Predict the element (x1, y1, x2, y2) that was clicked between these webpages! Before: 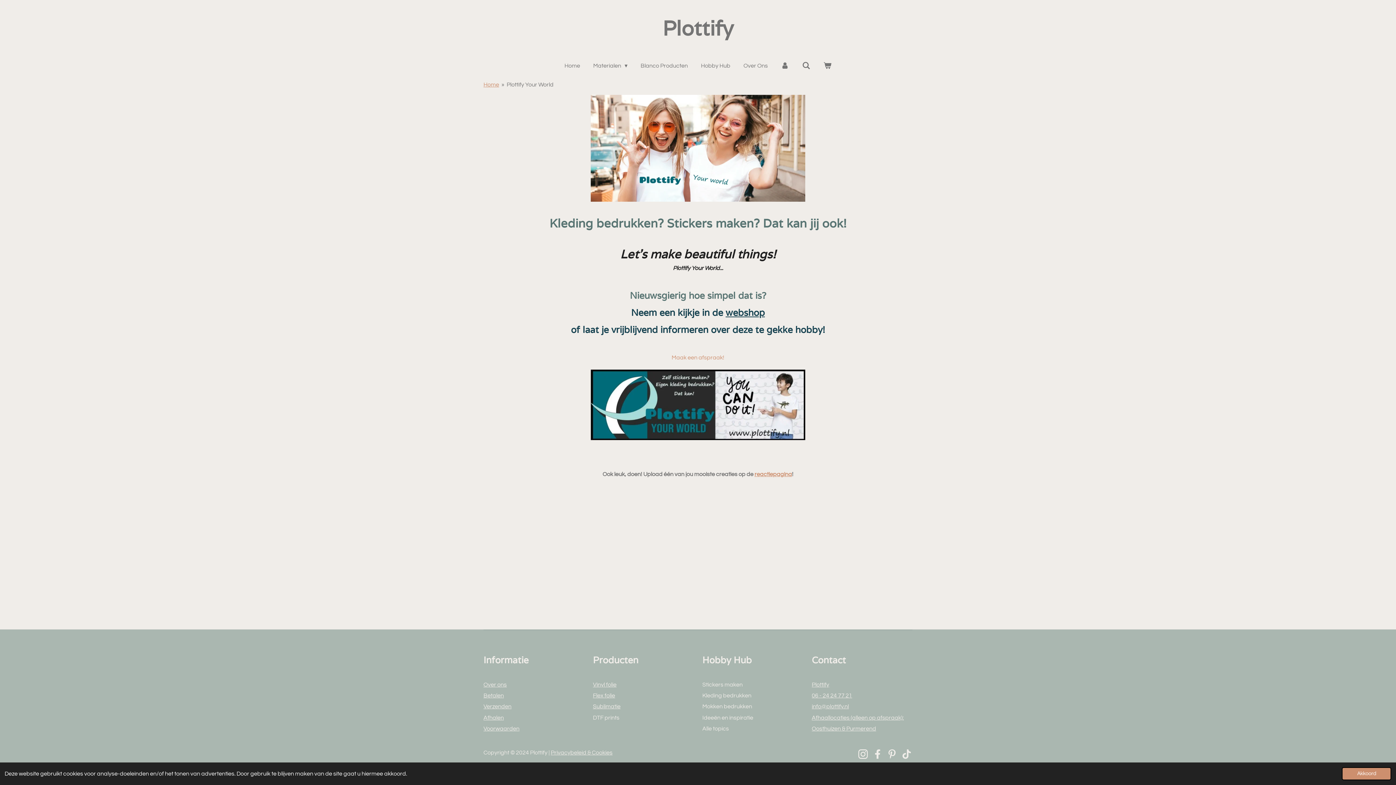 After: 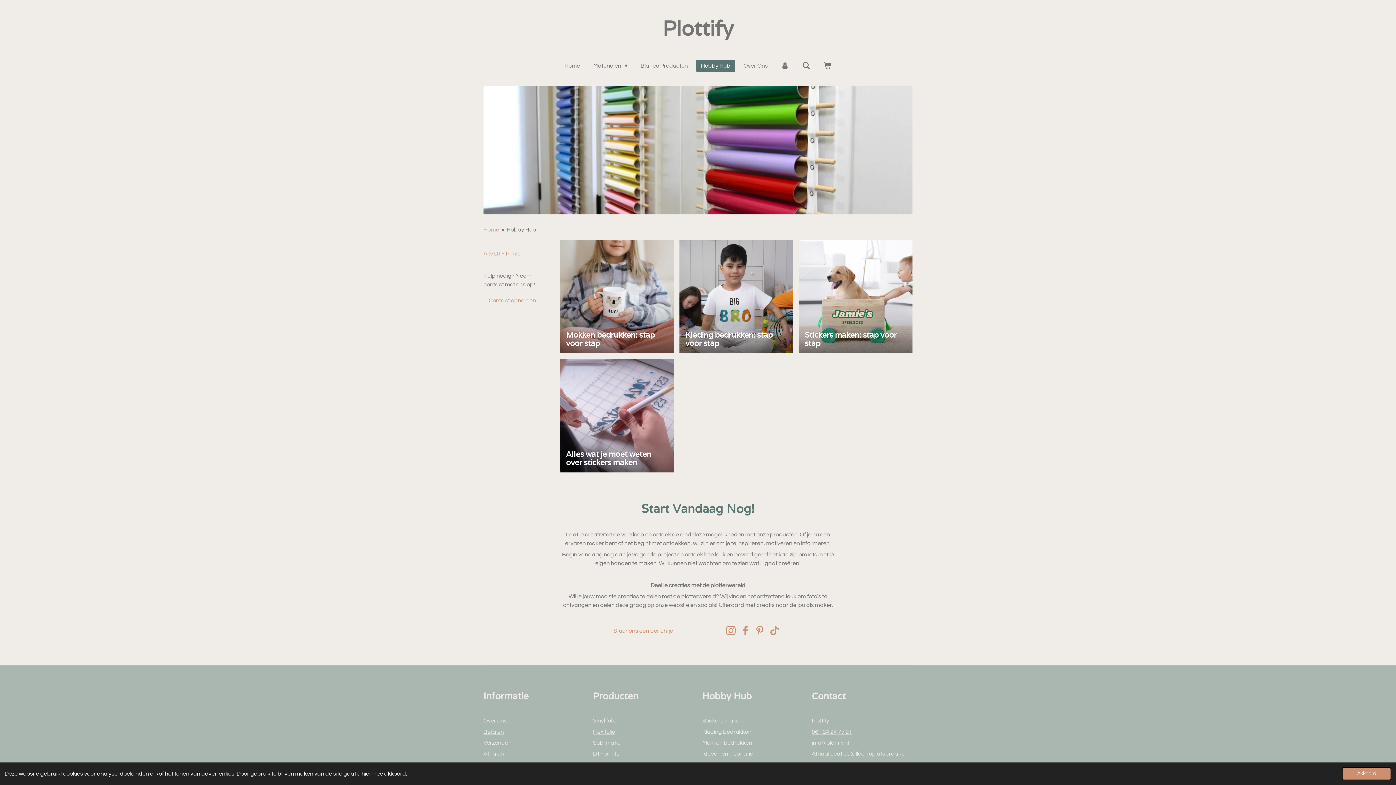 Action: label: Hobby Hub bbox: (696, 59, 735, 72)